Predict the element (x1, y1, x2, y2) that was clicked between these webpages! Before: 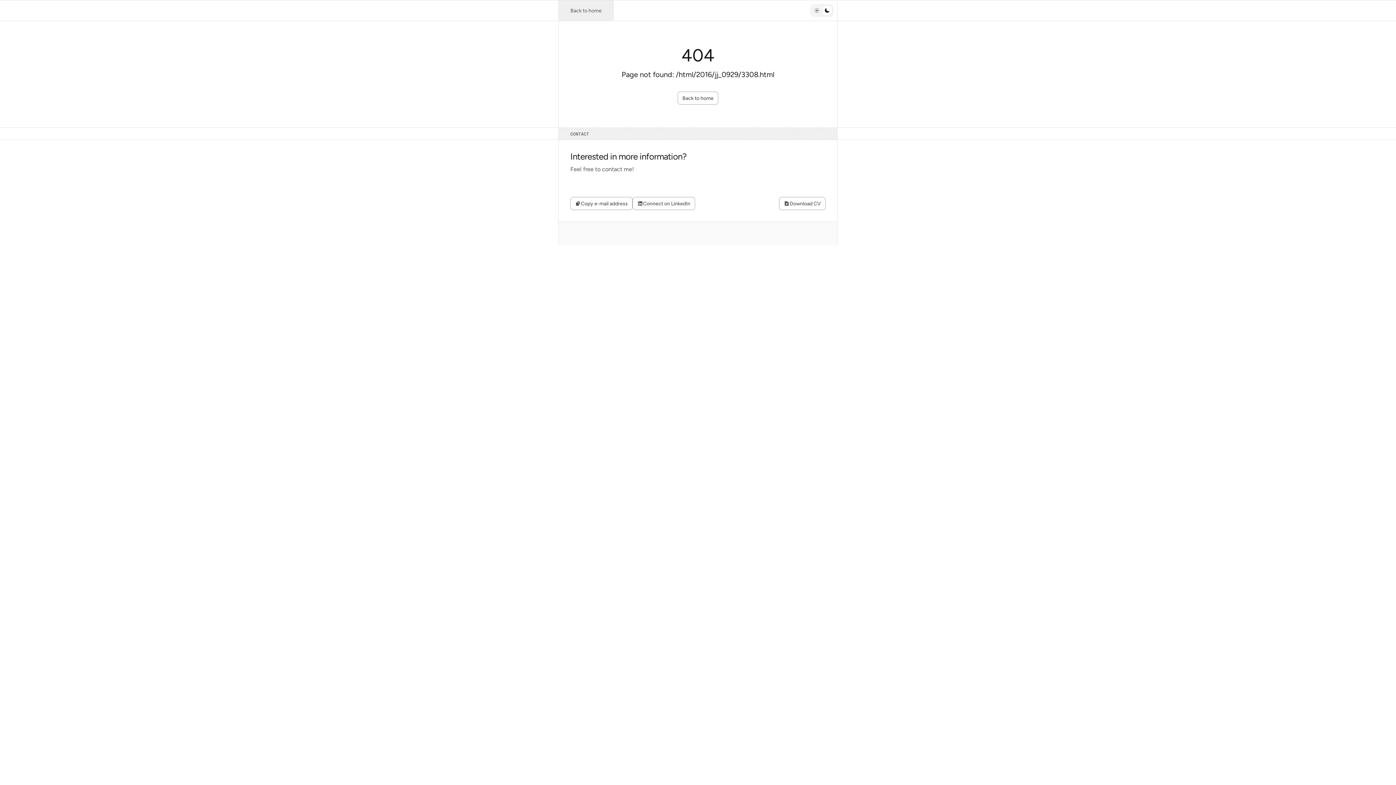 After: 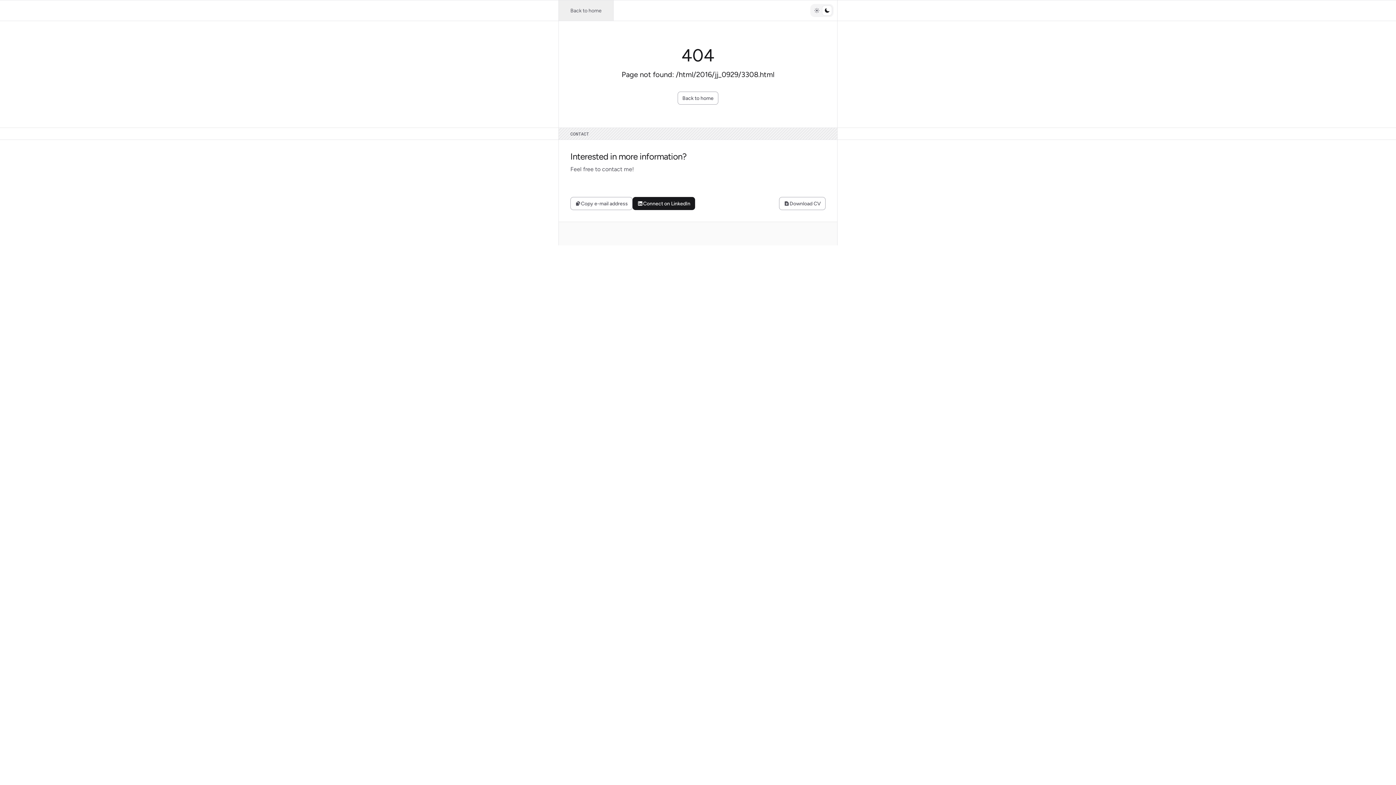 Action: bbox: (632, 197, 695, 210) label: Connect on LinkedIn